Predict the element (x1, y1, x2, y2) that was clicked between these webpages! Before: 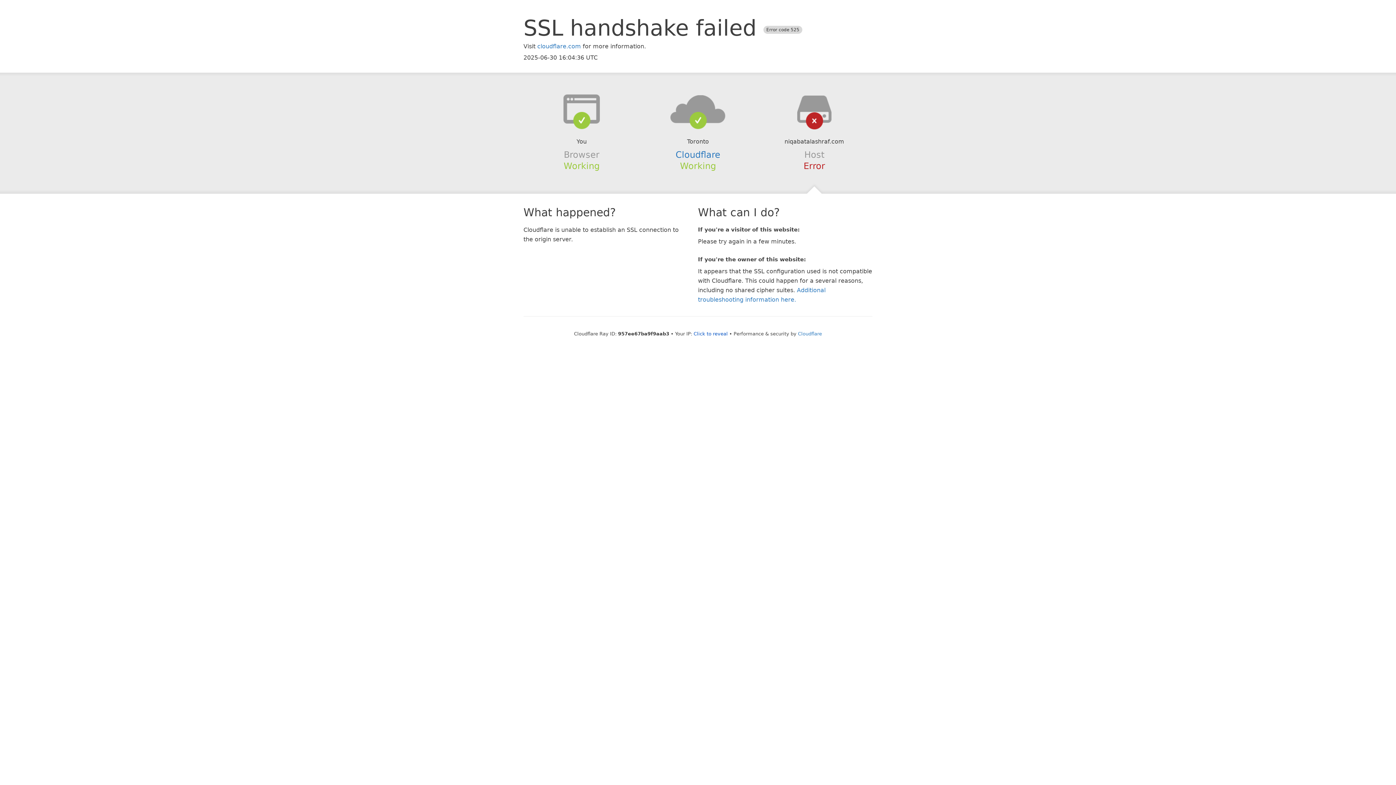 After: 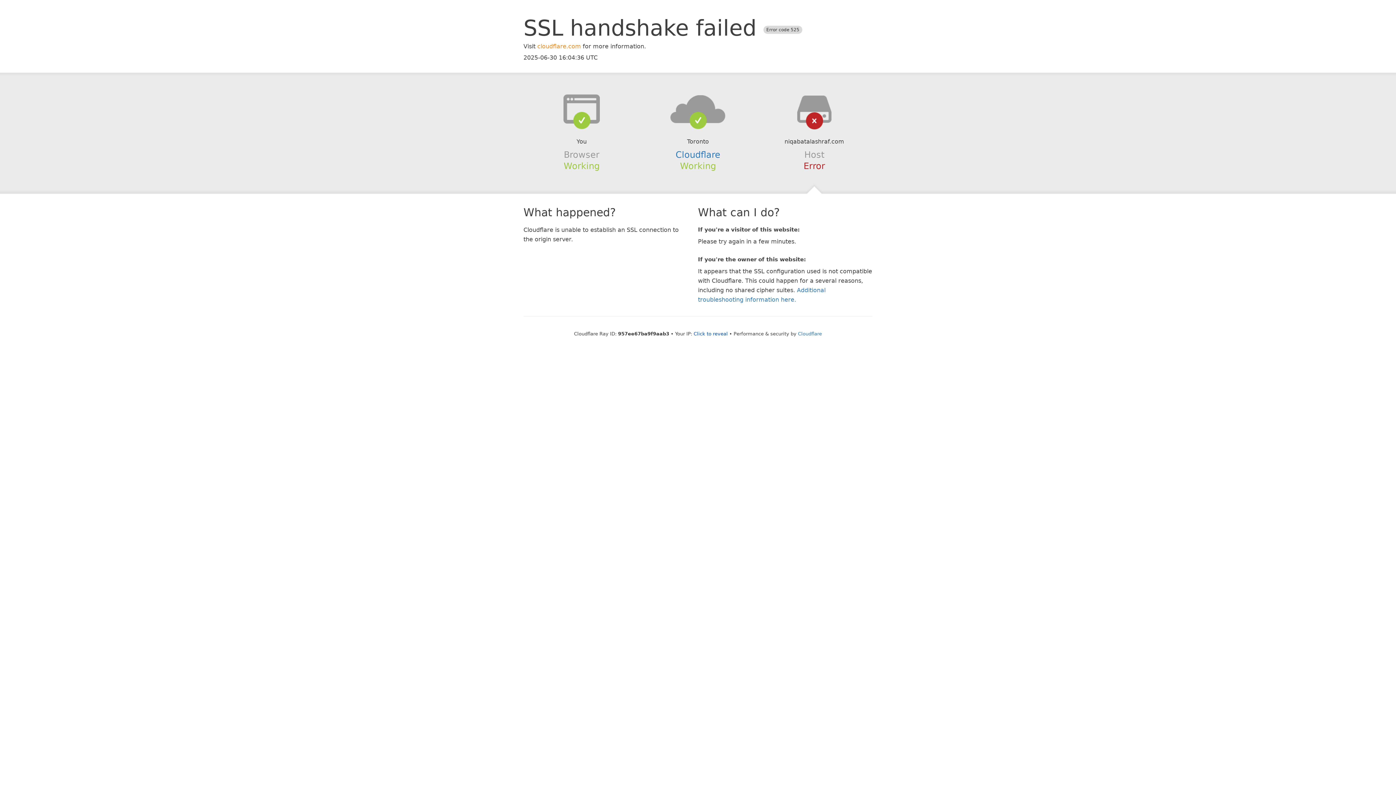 Action: bbox: (537, 42, 581, 49) label: cloudflare.com